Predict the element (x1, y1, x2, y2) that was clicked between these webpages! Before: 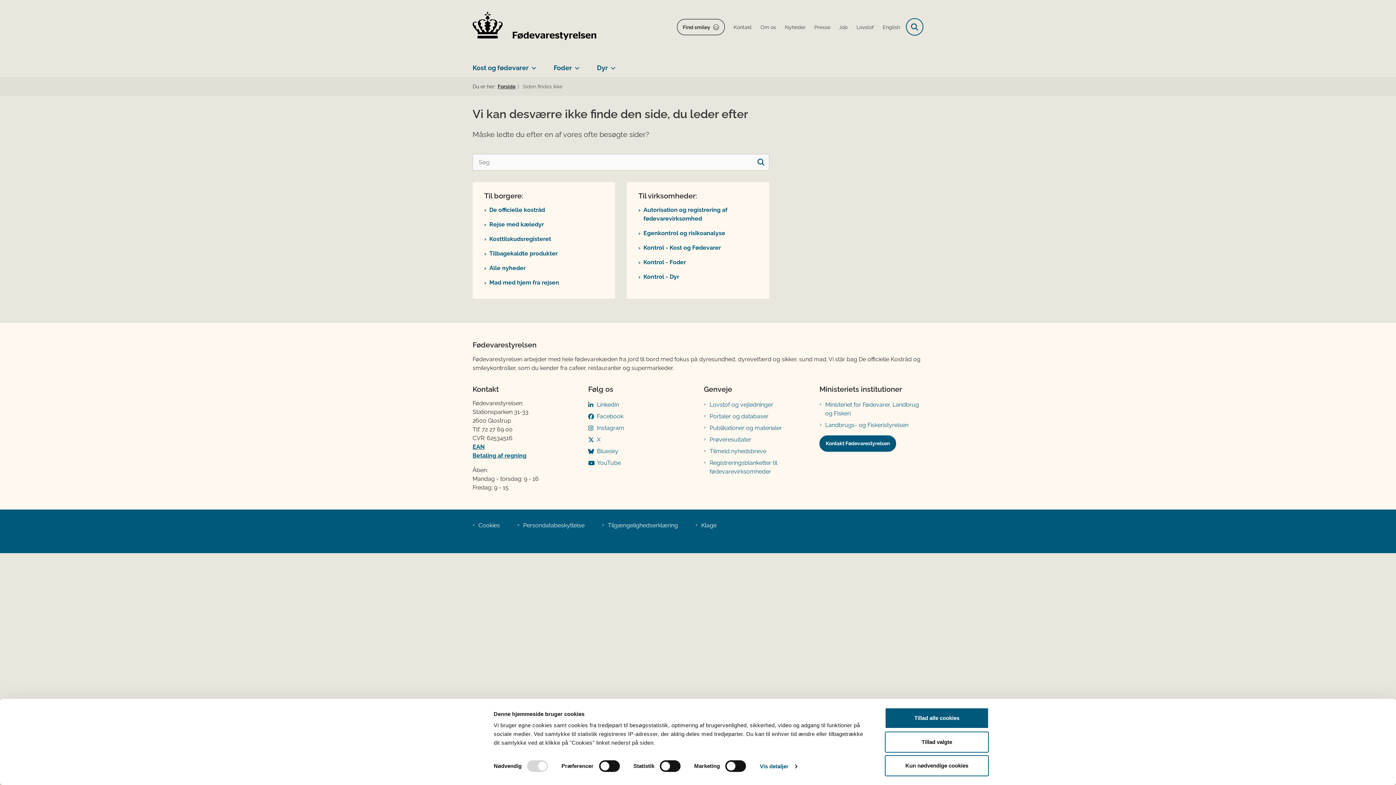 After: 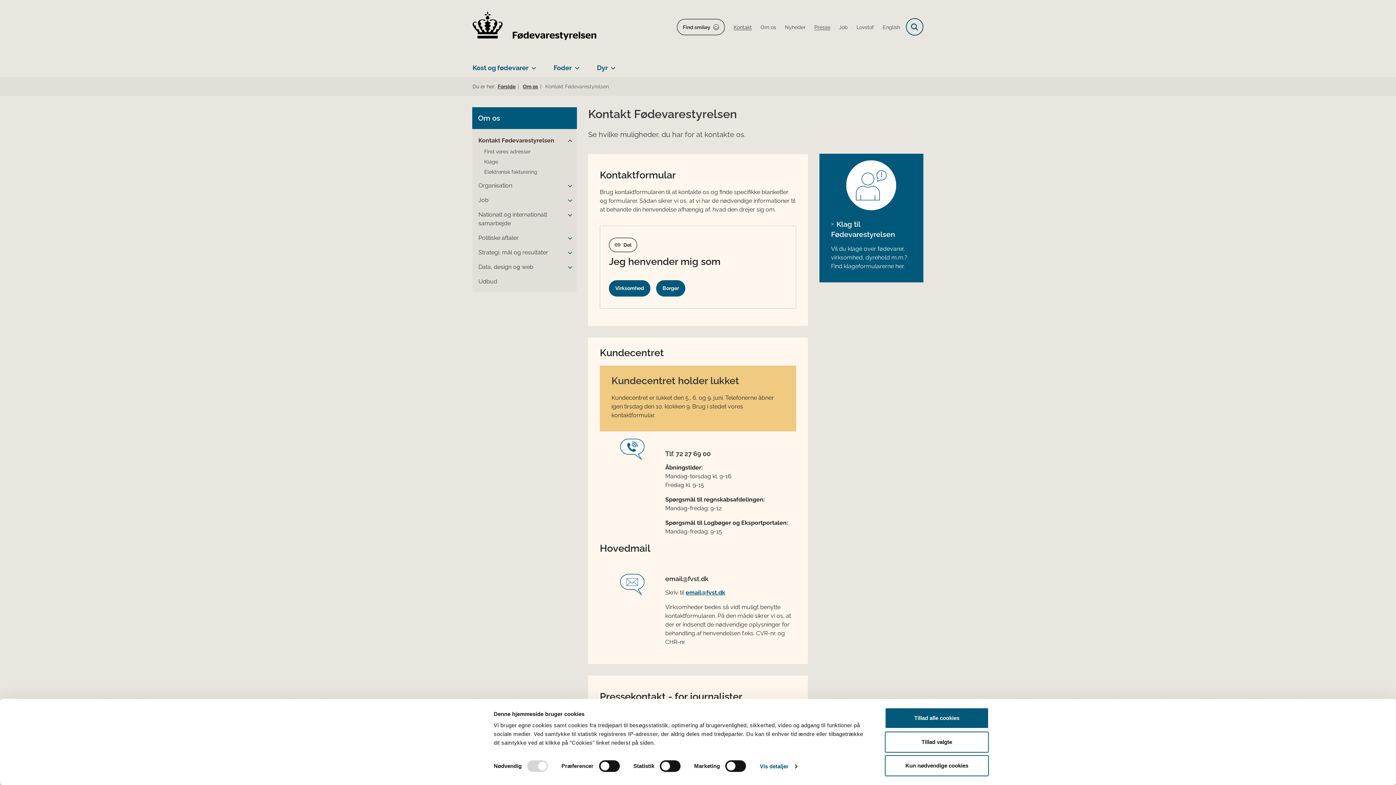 Action: bbox: (733, 24, 752, 30) label: Kontakt